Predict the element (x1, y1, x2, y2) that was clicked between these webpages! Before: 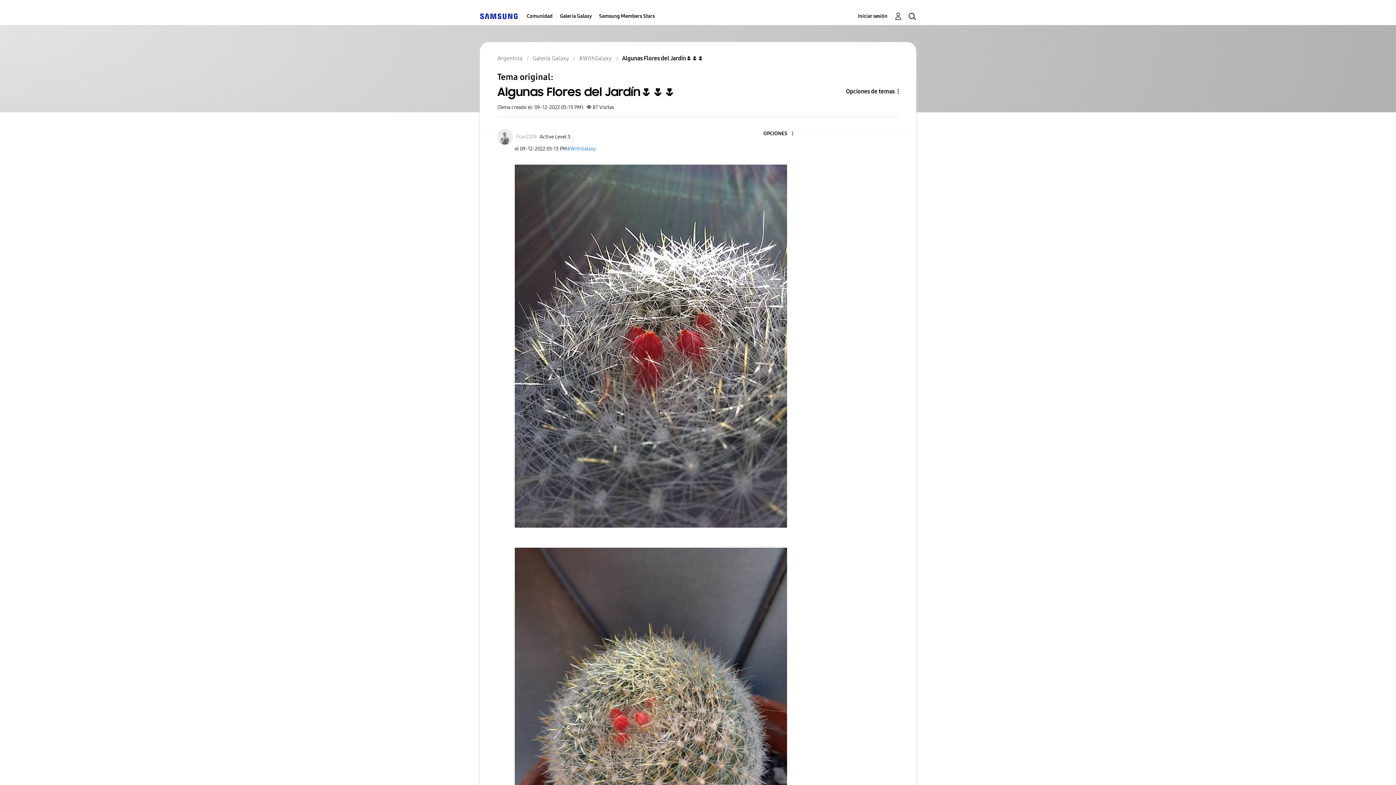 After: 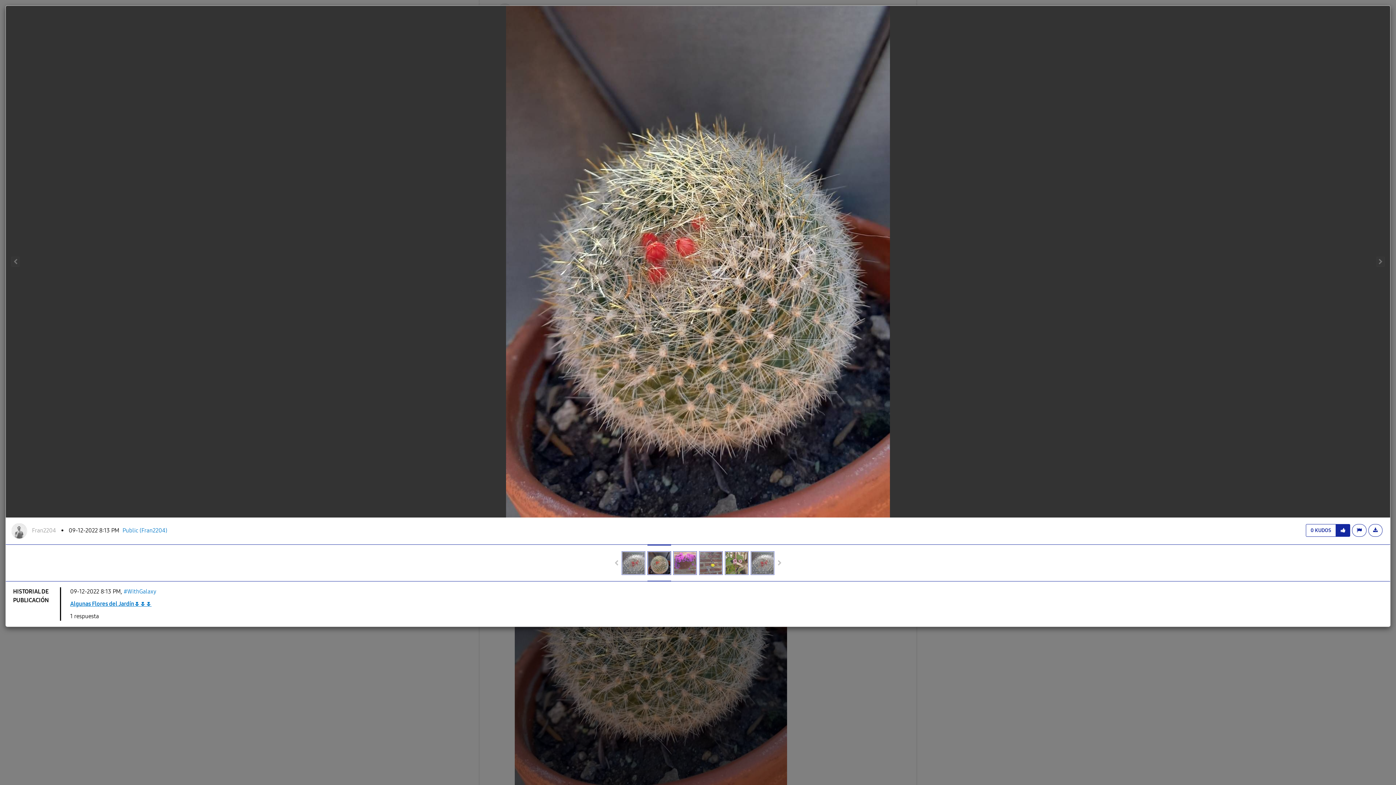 Action: bbox: (514, 548, 787, 911)